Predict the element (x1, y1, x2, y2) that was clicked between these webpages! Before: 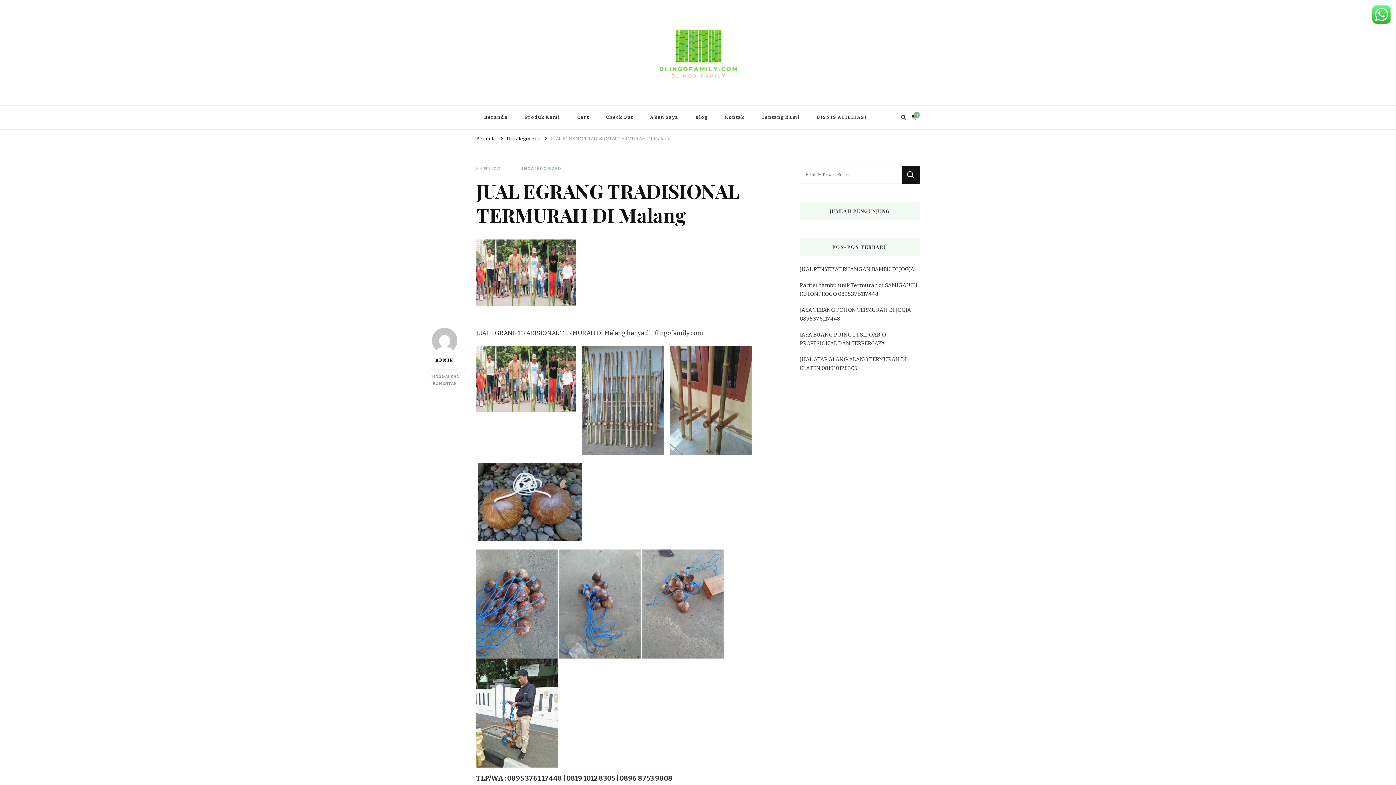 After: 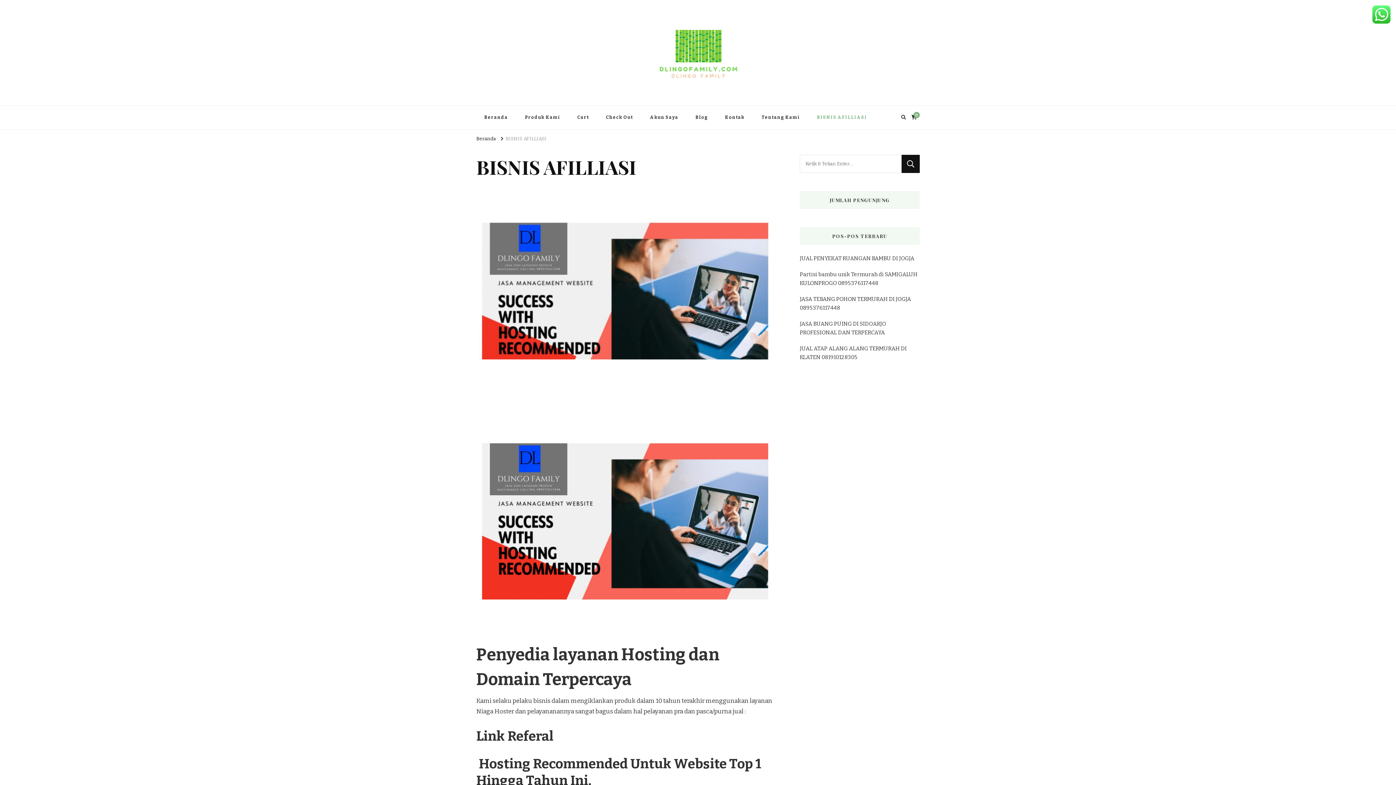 Action: bbox: (809, 105, 875, 129) label: BISNIS AFILLIASI